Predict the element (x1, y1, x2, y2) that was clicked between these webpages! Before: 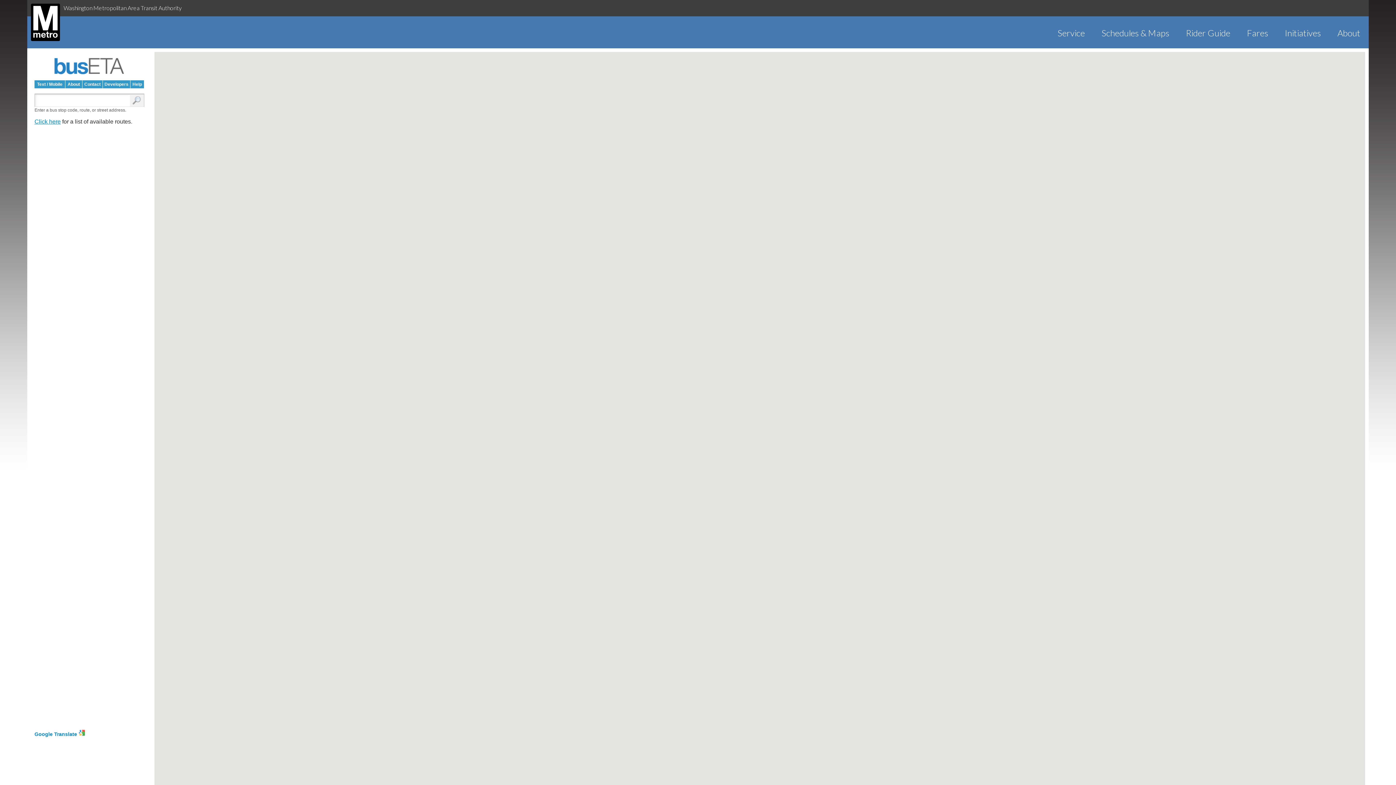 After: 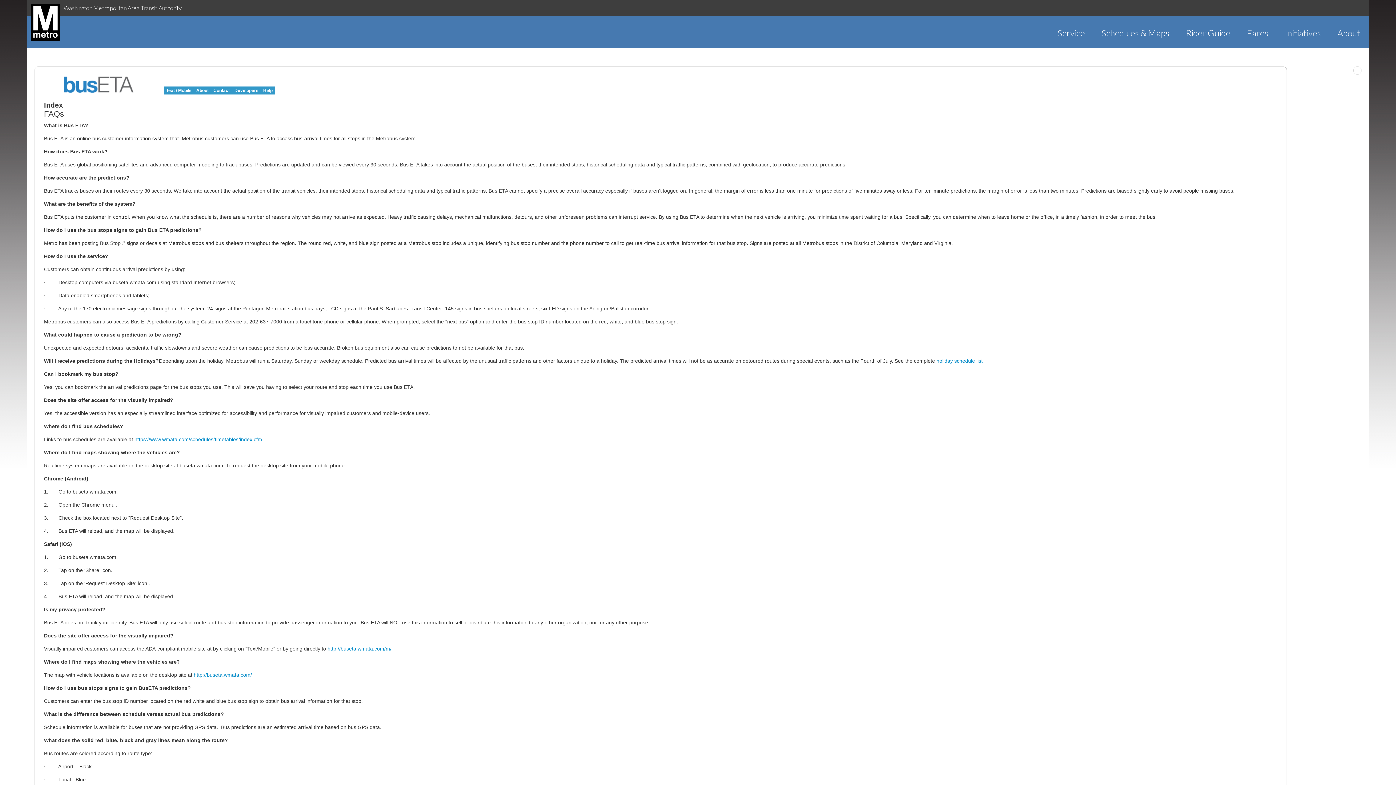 Action: bbox: (130, 80, 144, 88) label: Help